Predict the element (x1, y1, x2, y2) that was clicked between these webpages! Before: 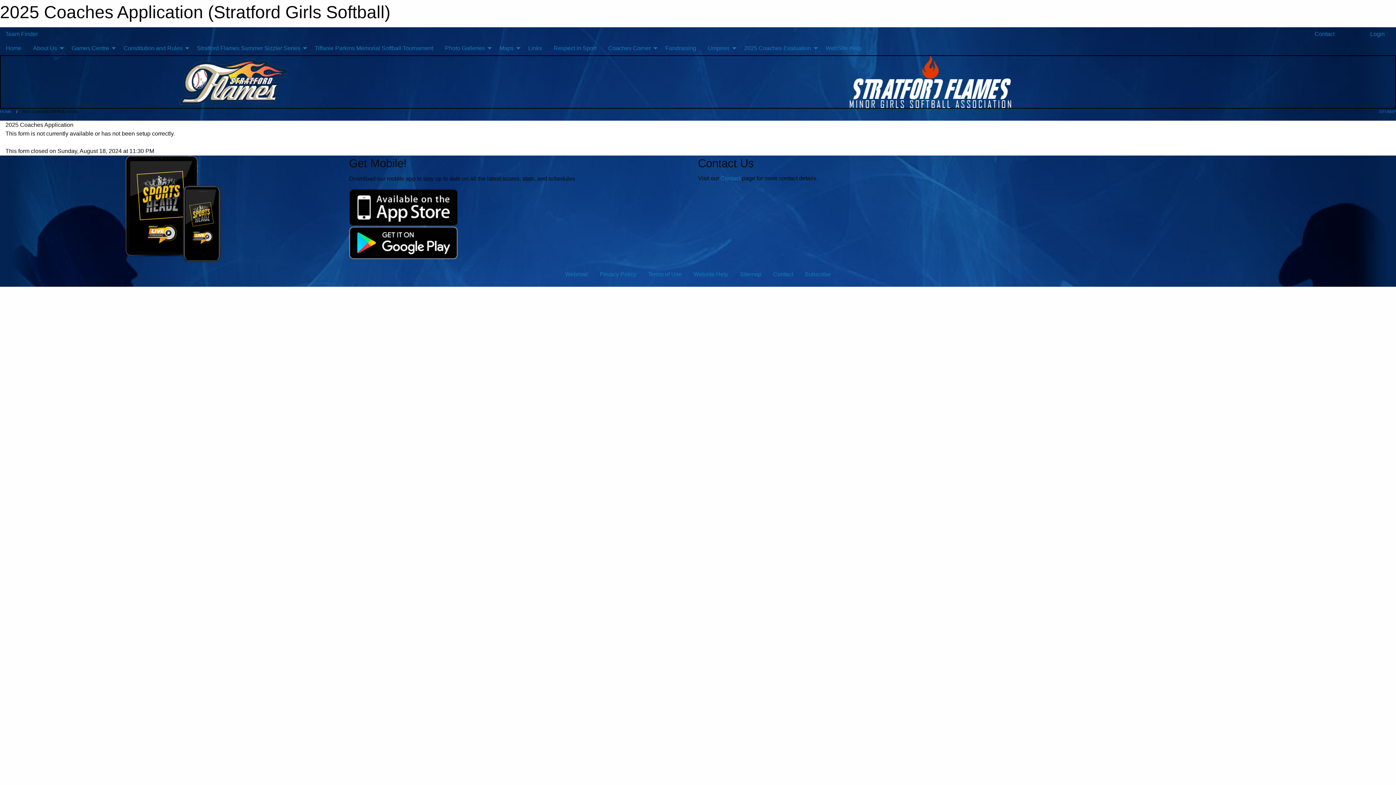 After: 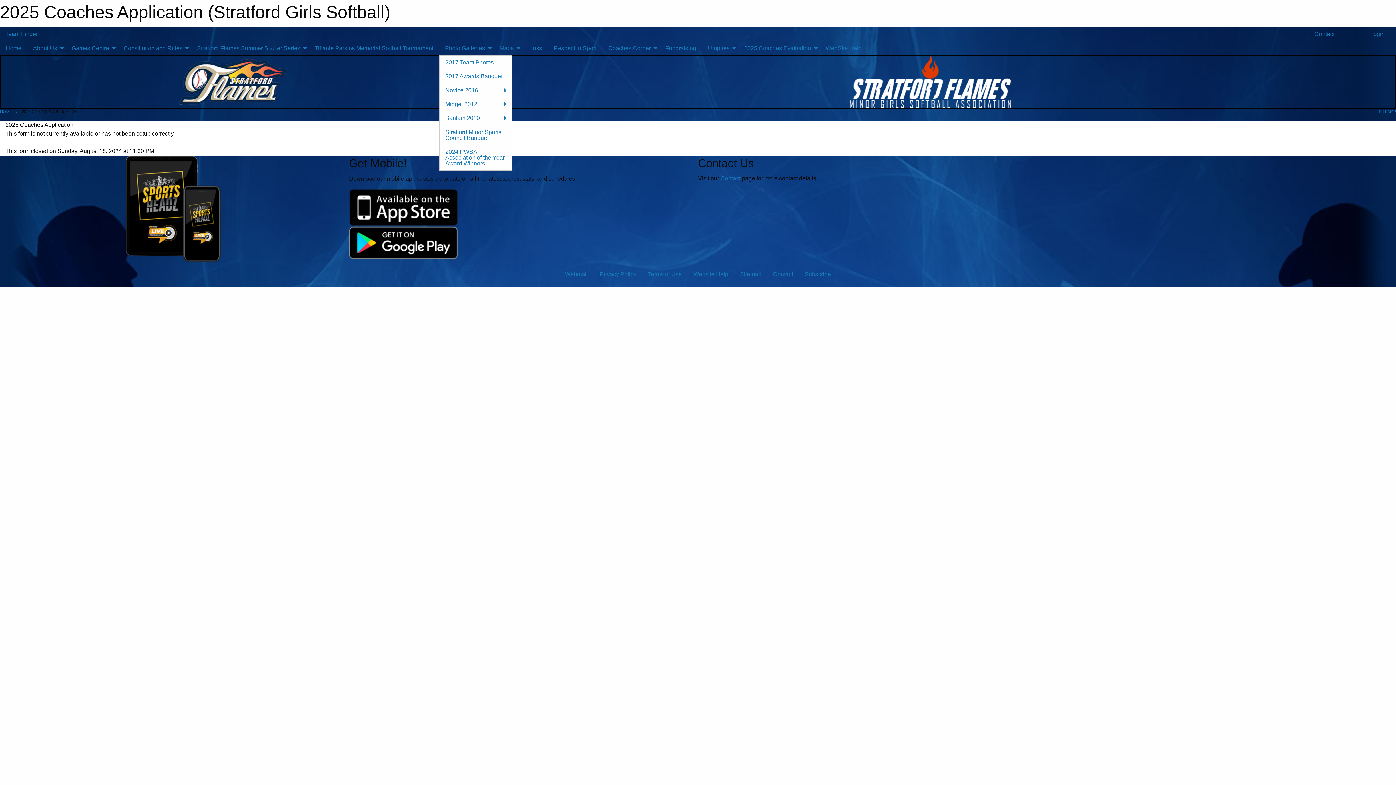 Action: bbox: (439, 41, 493, 55) label: Photo Galleries